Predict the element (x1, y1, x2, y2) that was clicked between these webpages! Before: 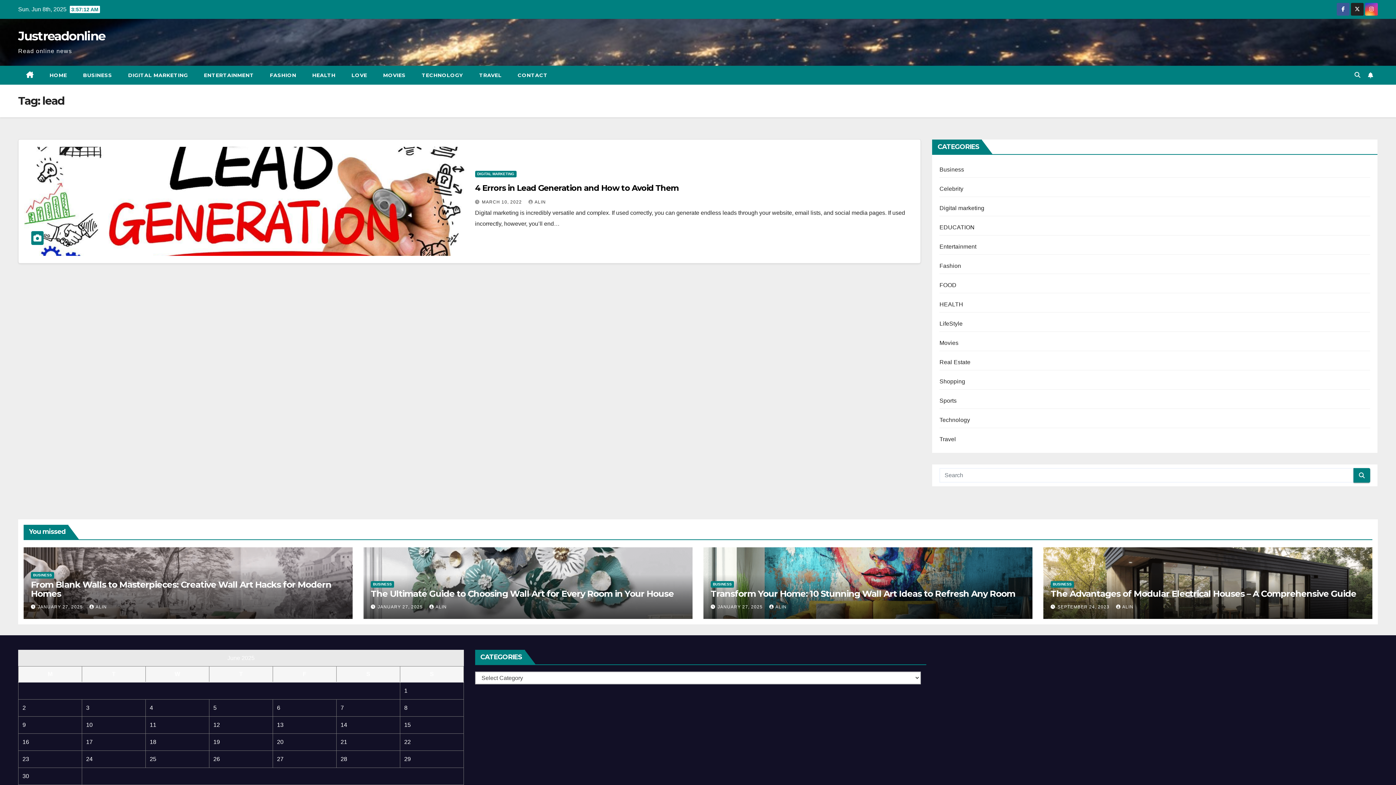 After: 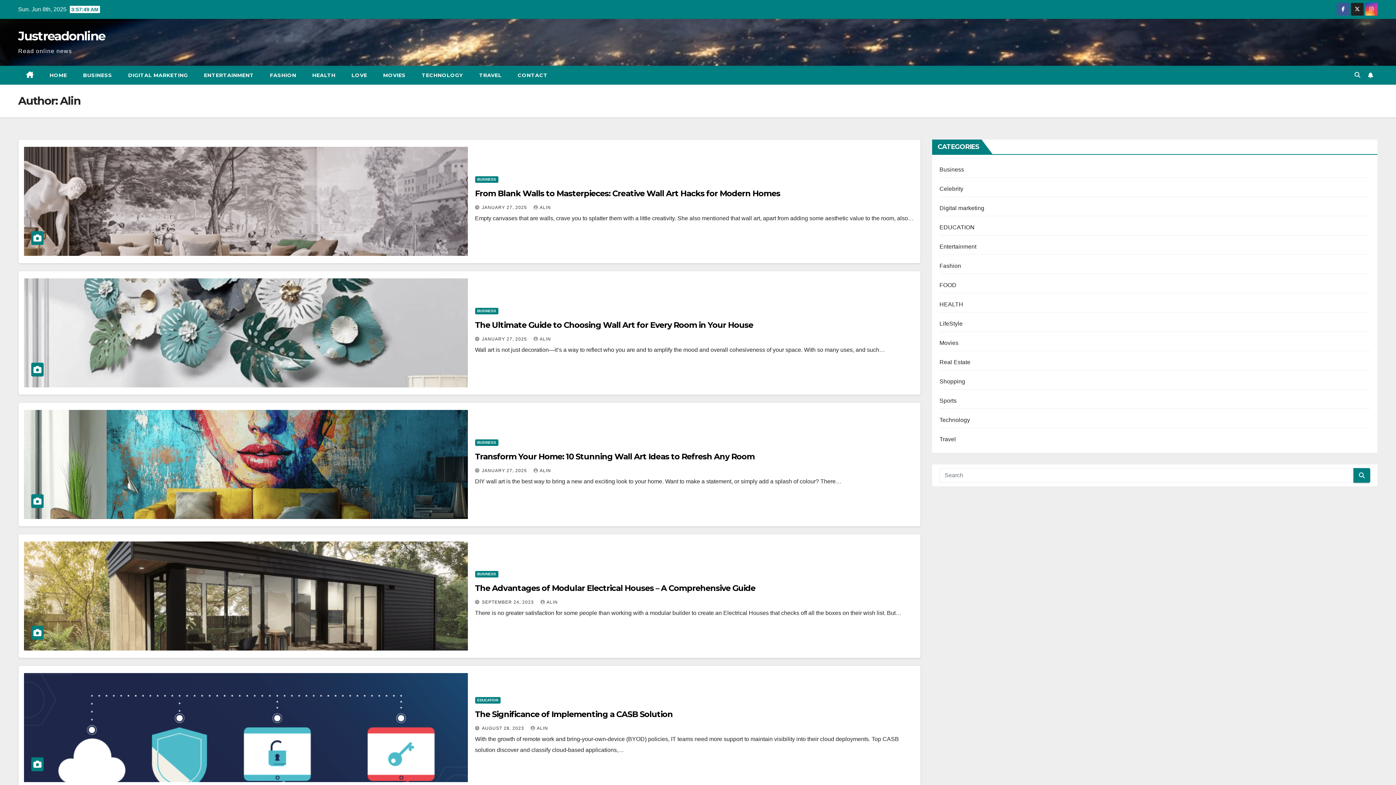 Action: bbox: (89, 604, 106, 609) label: ALIN